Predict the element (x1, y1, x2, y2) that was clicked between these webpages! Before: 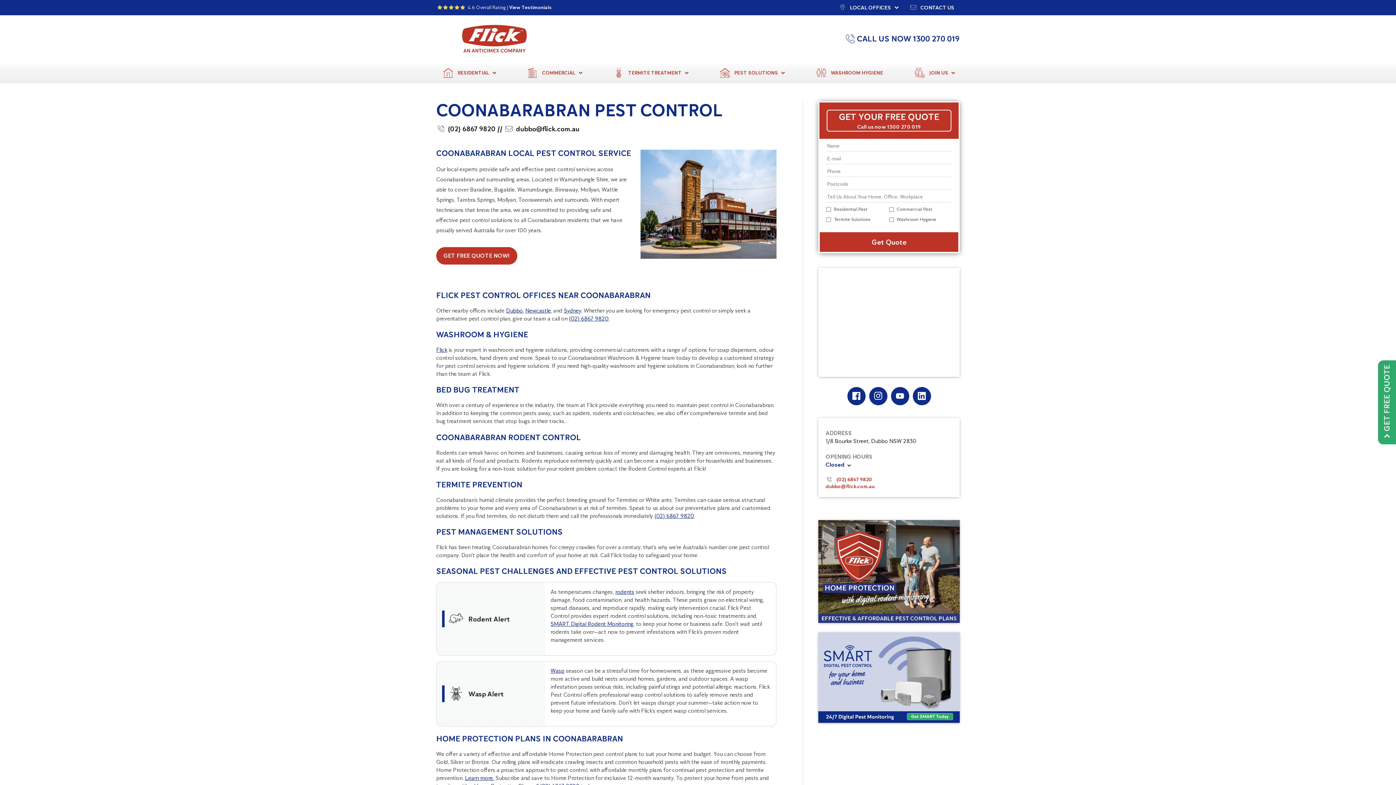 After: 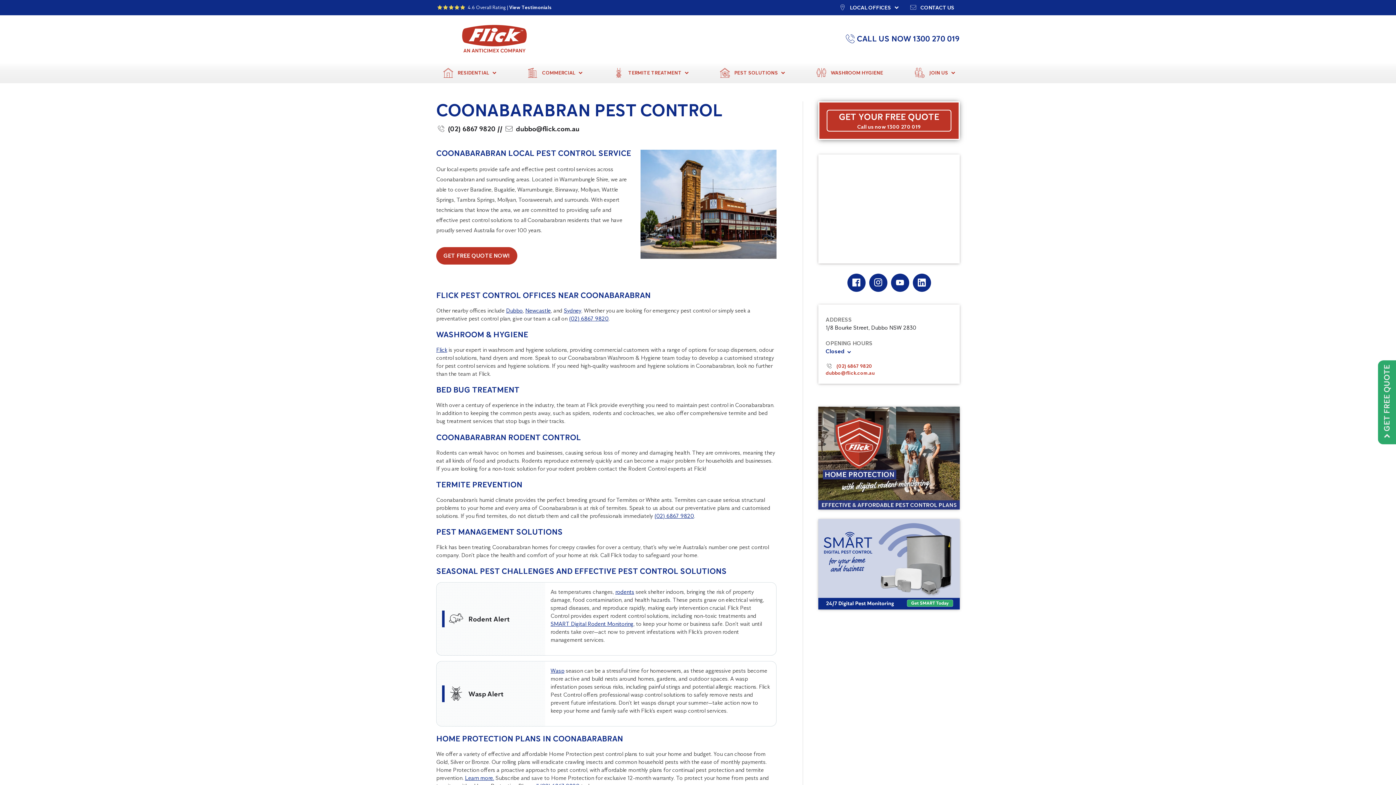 Action: bbox: (857, 123, 921, 130) label: Call us now 1300 270 019